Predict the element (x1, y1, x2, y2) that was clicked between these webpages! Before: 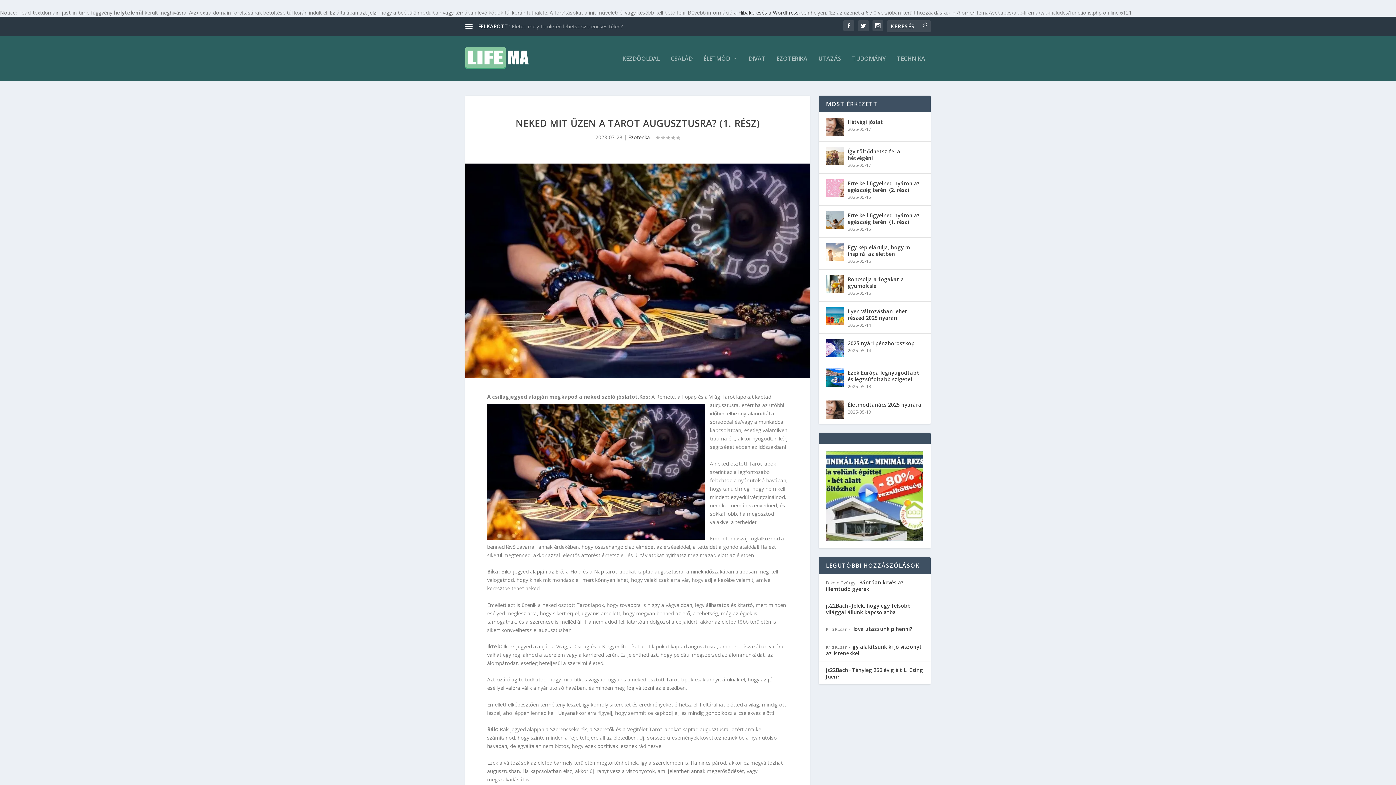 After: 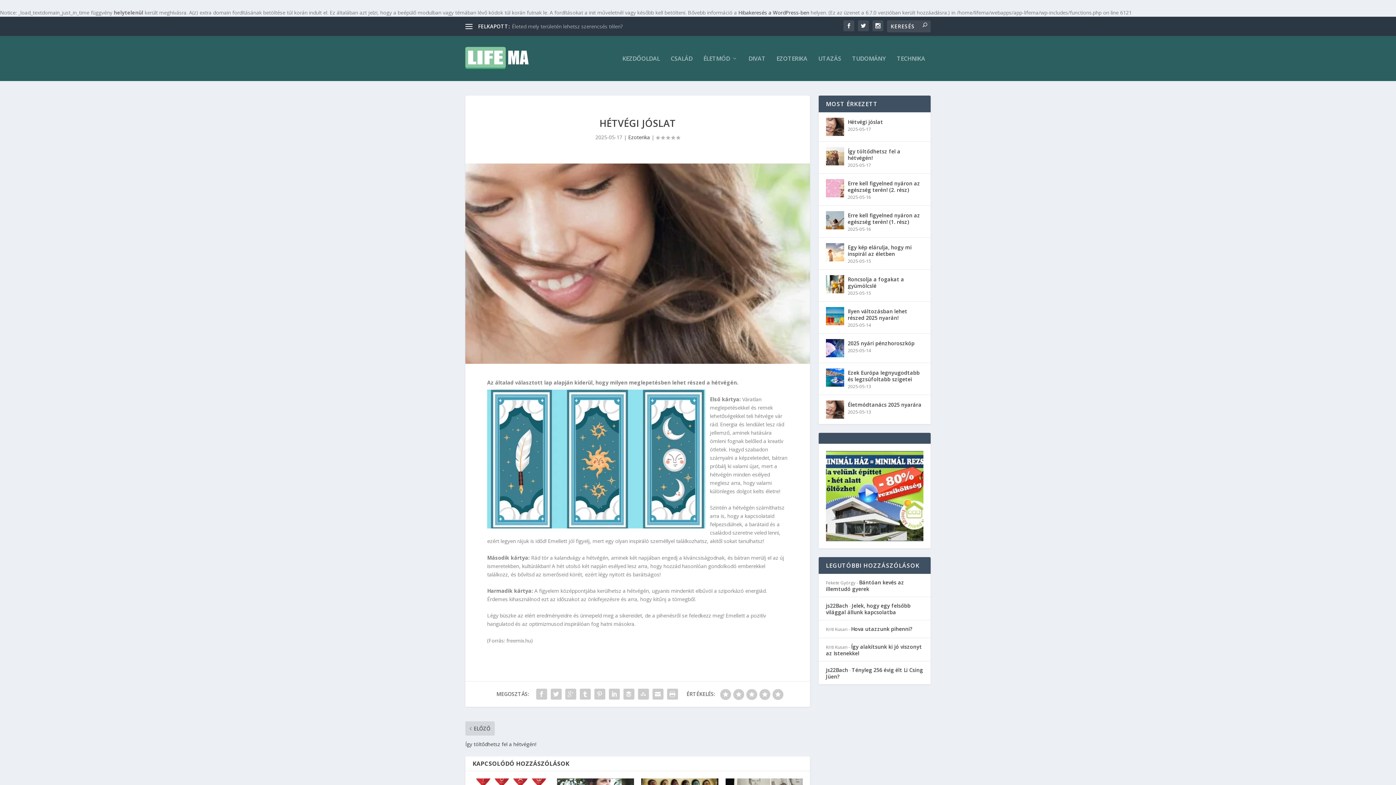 Action: bbox: (826, 117, 844, 136)